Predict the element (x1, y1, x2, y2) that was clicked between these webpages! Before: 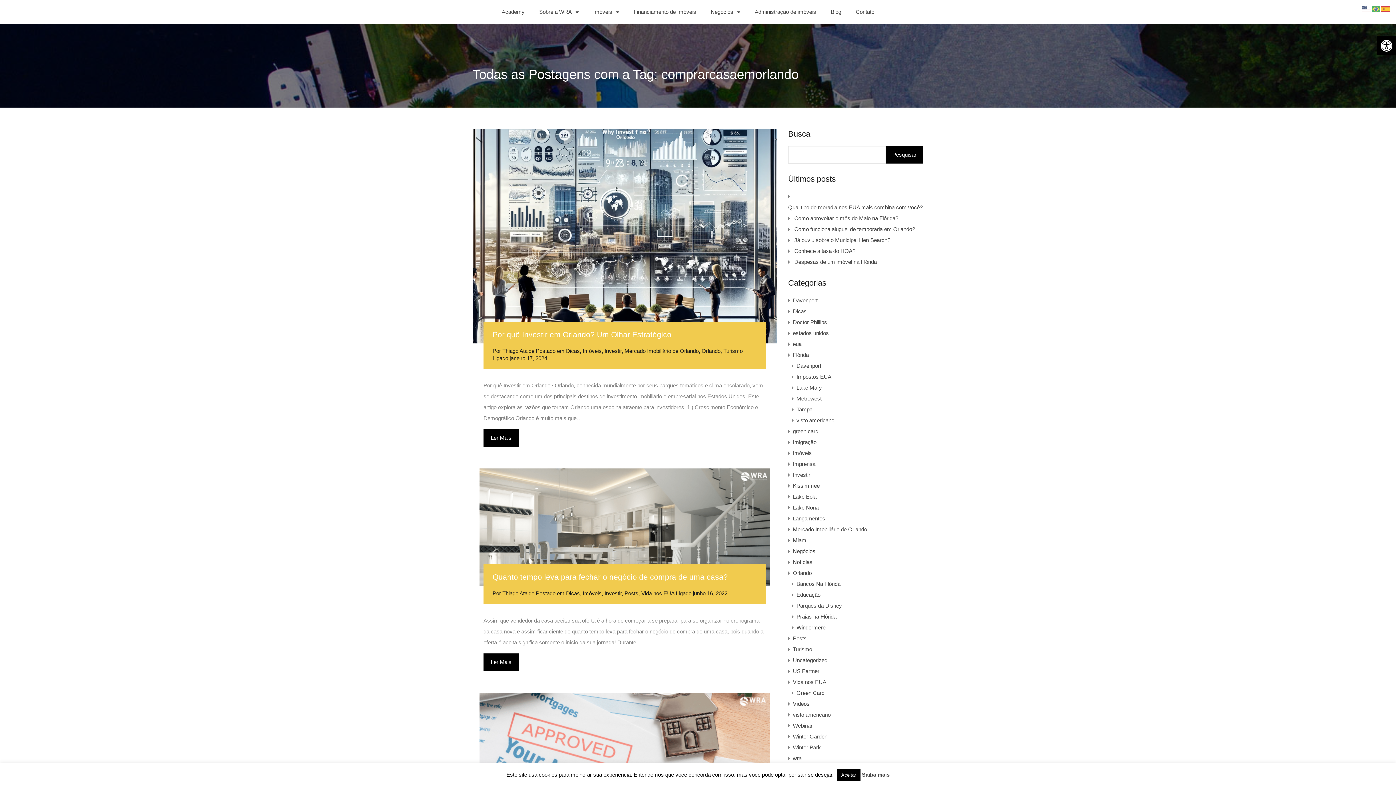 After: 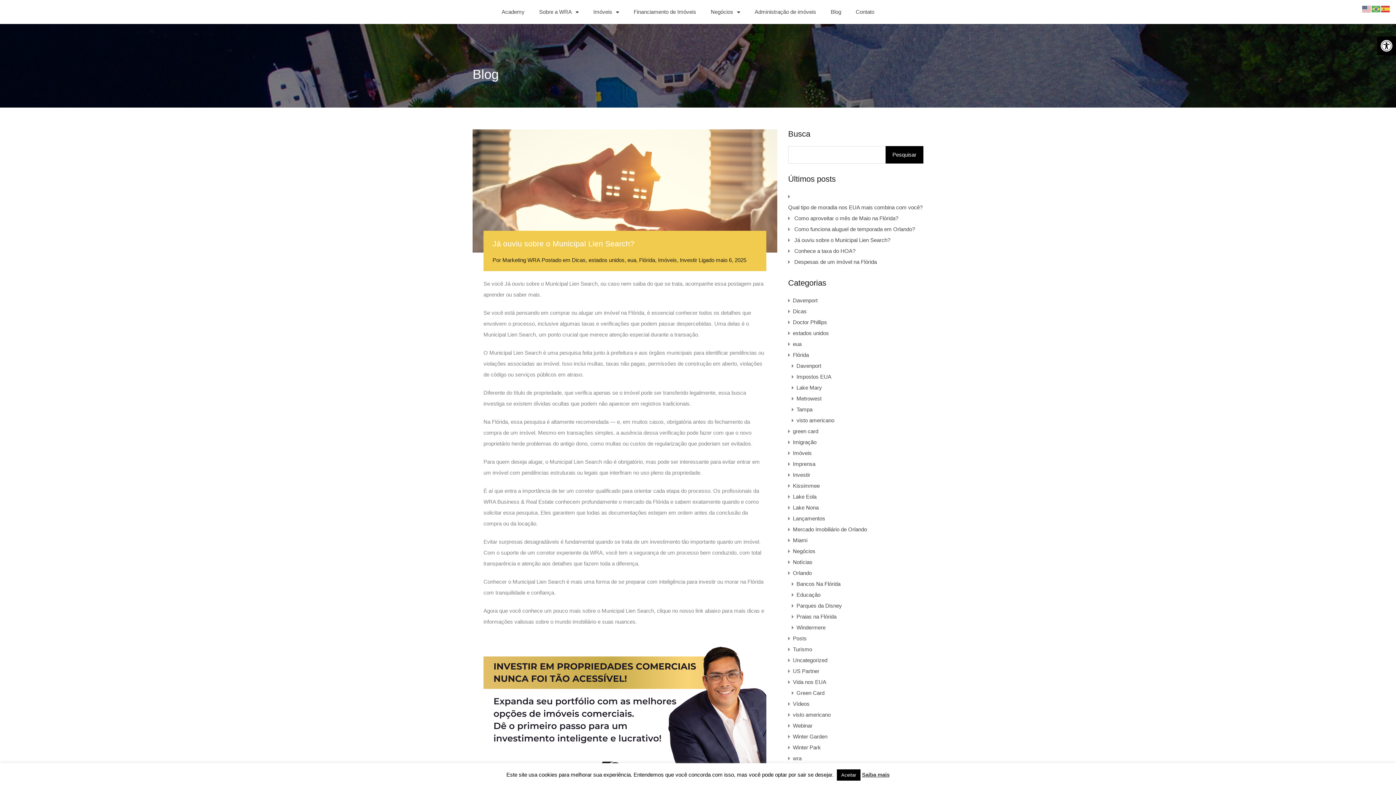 Action: bbox: (794, 234, 890, 245) label: Já ouviu sobre o Municipal Lien Search?